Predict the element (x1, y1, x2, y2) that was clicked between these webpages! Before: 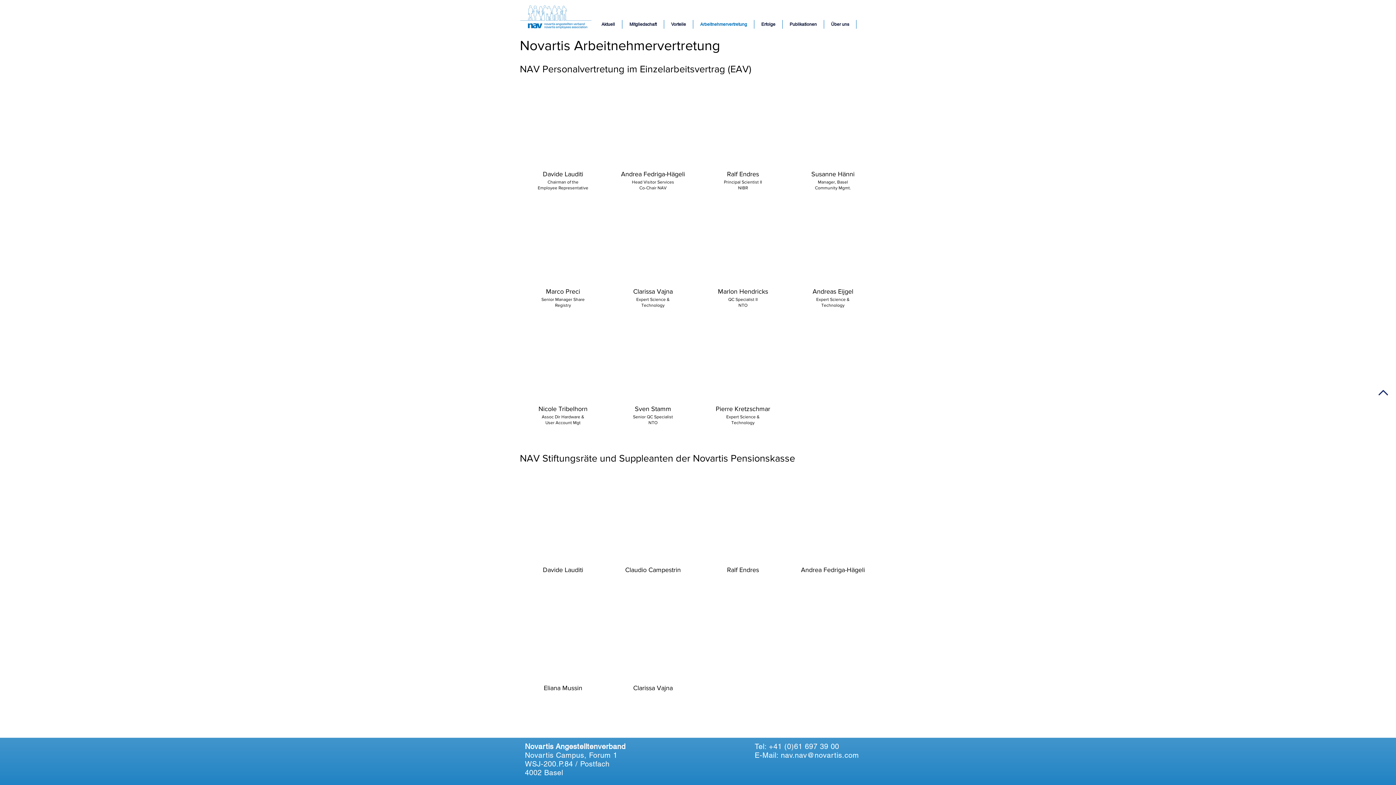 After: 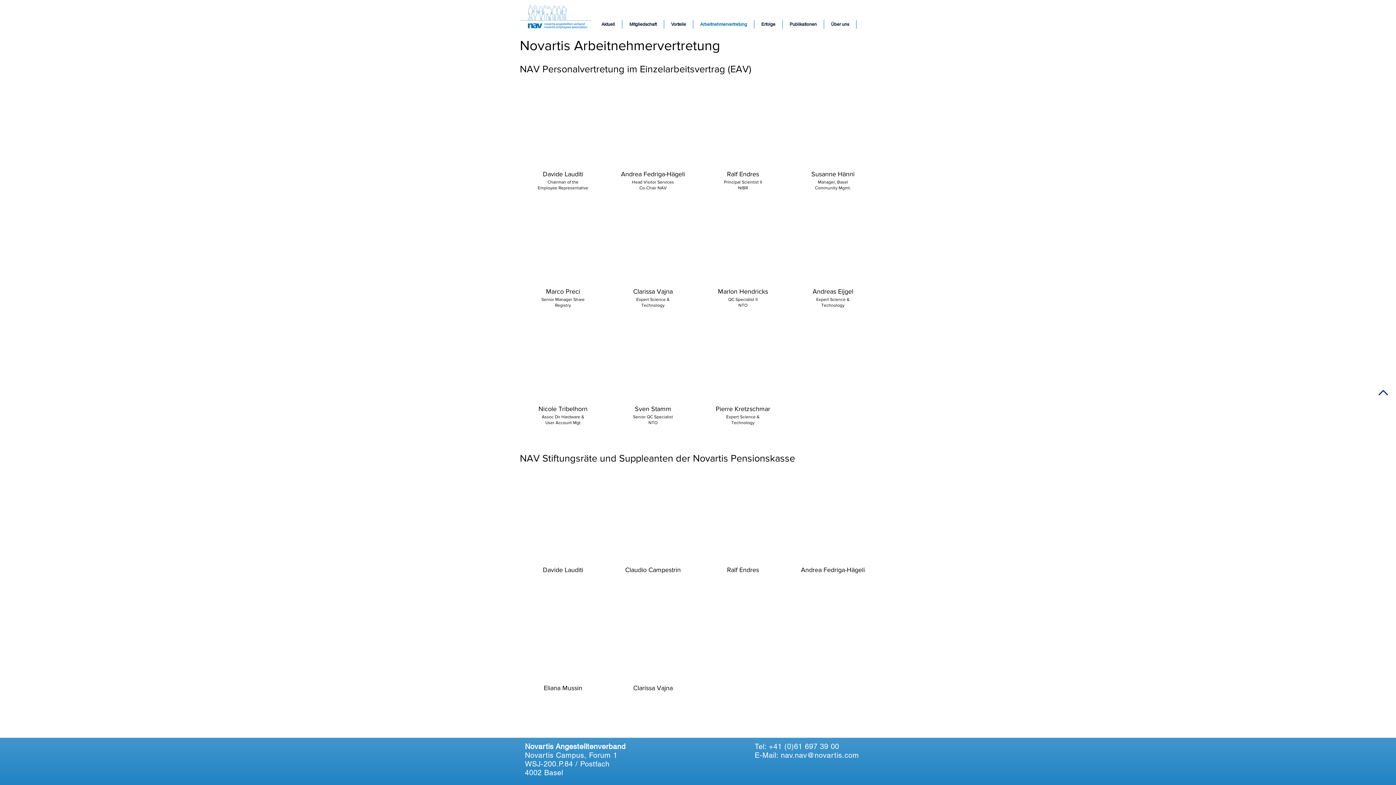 Action: label: Clarissa Vajna bbox: (610, 594, 696, 709)